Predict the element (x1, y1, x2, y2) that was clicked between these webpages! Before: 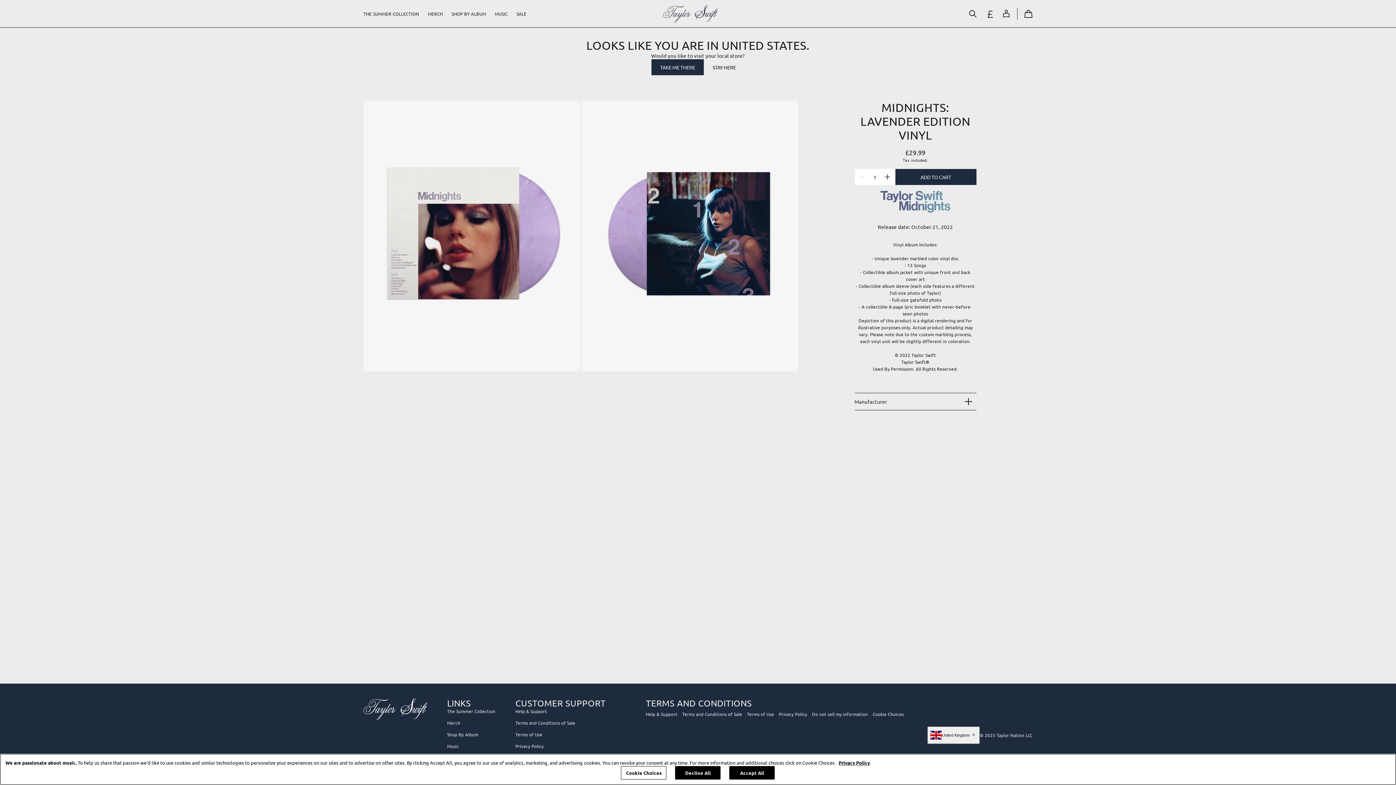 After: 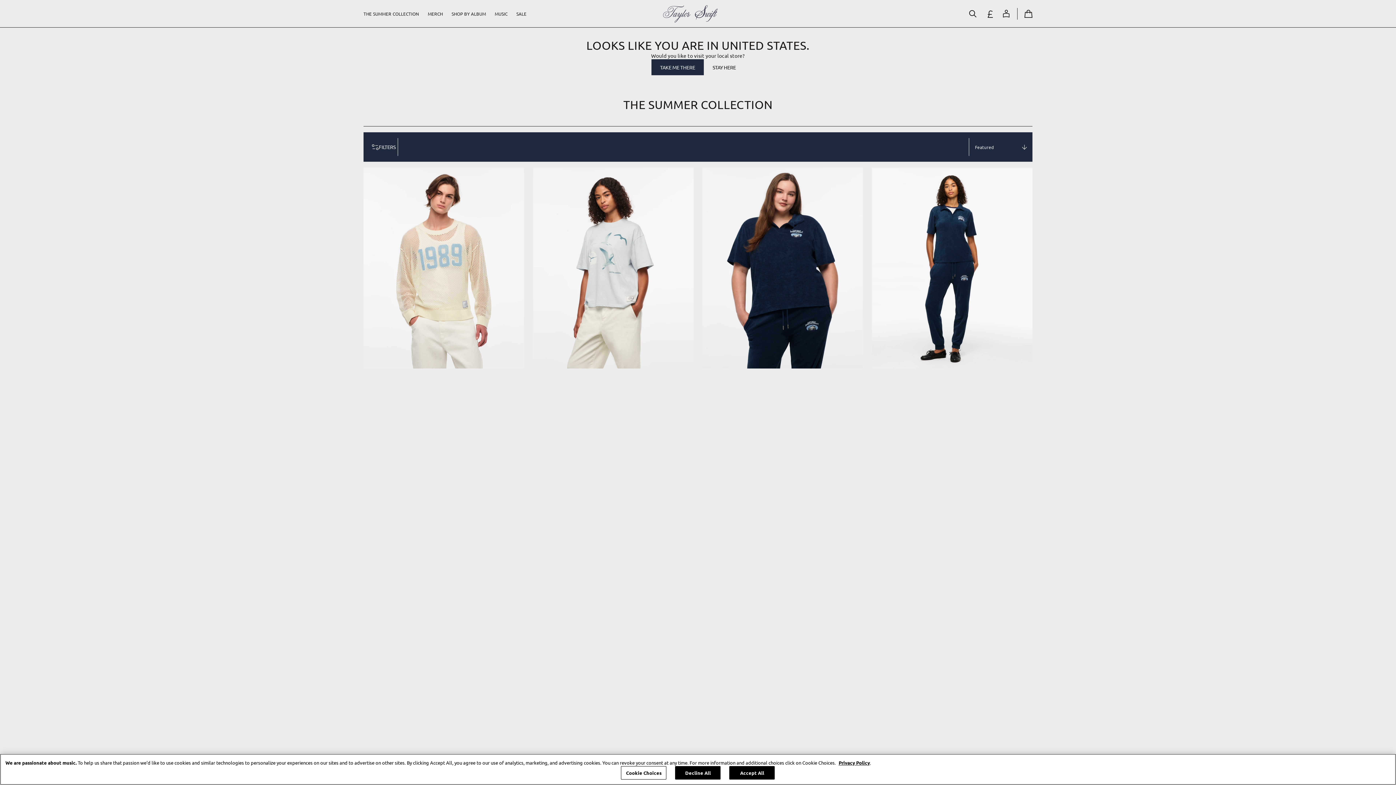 Action: bbox: (363, 0, 423, 27) label: The Summer Collection